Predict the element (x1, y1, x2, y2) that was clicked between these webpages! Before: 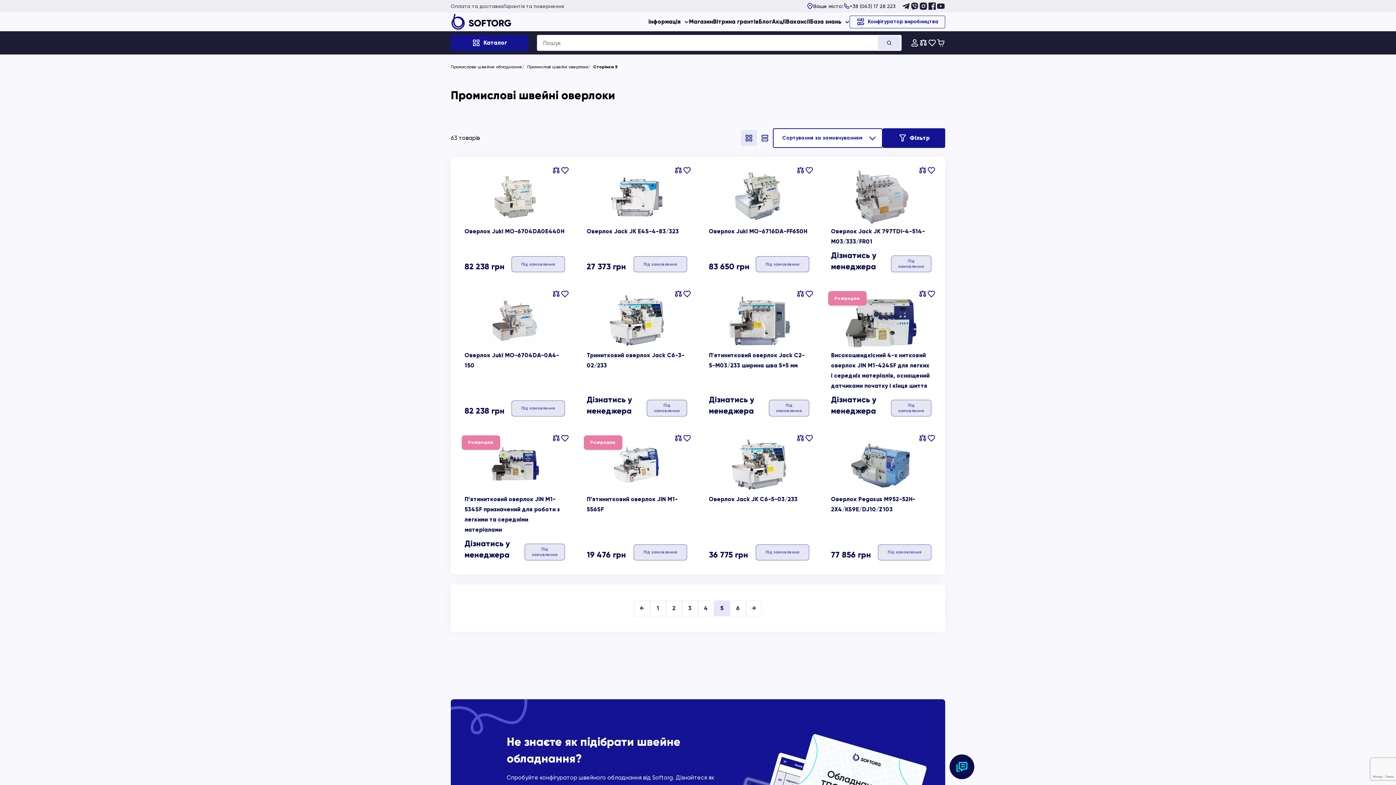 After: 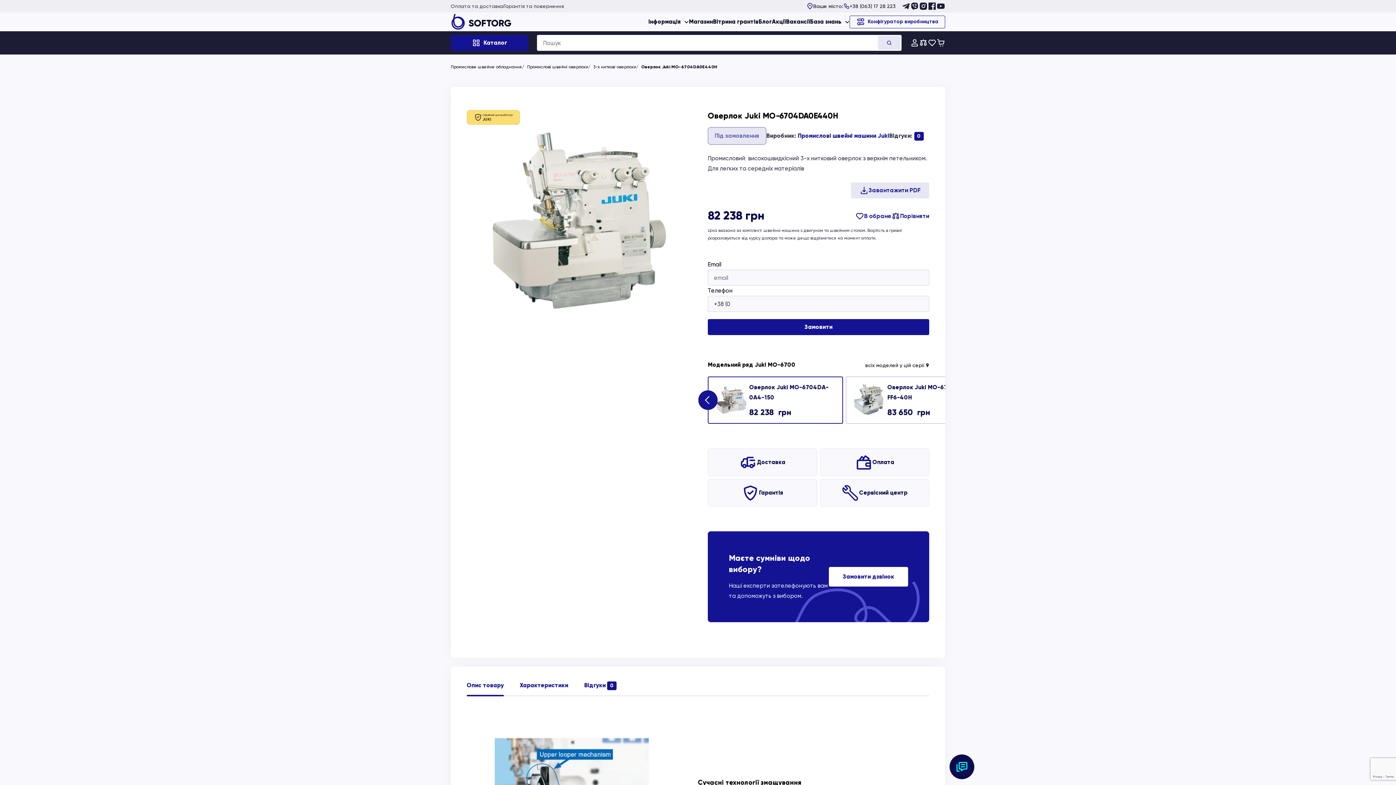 Action: label: Детальніше про “Оверлок Juki MO-6704DA0E440H” bbox: (511, 256, 565, 272)